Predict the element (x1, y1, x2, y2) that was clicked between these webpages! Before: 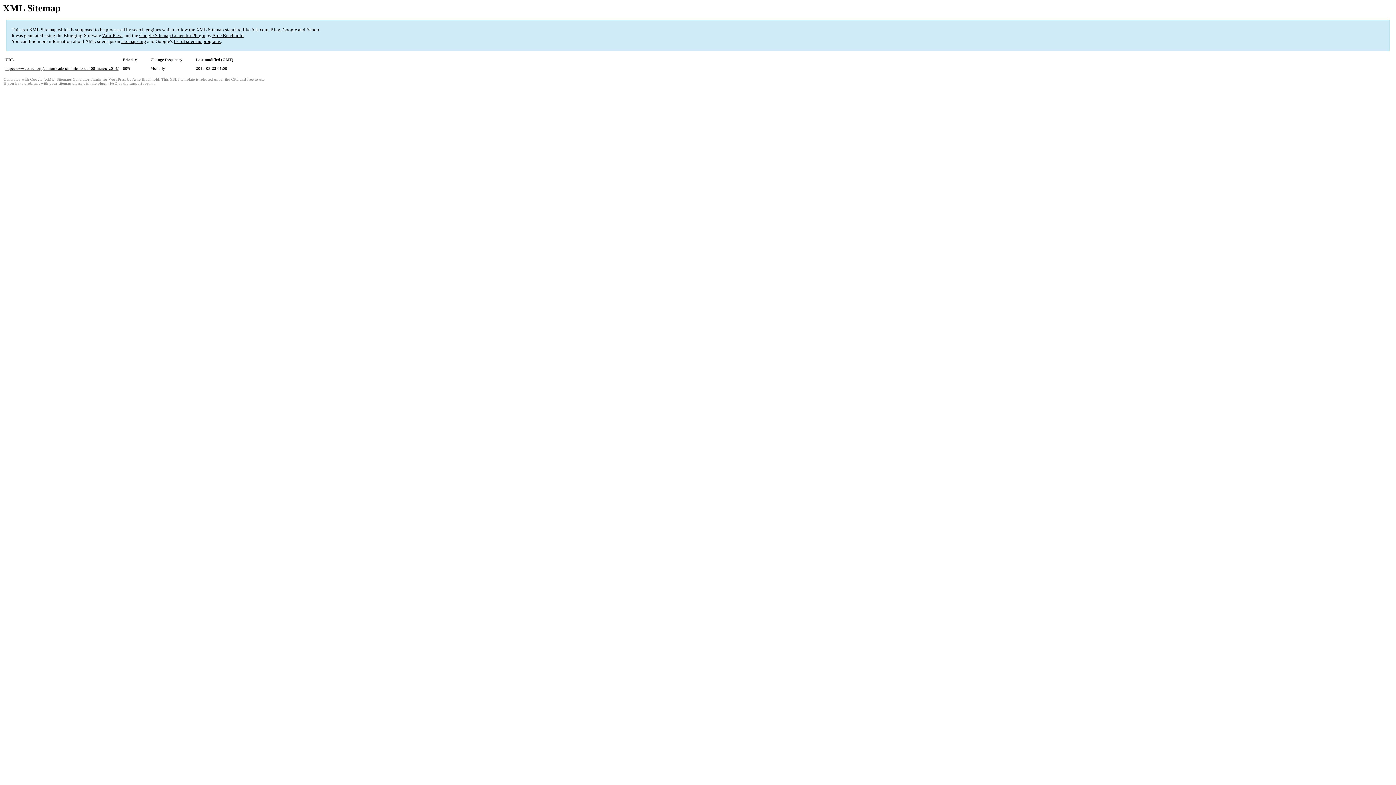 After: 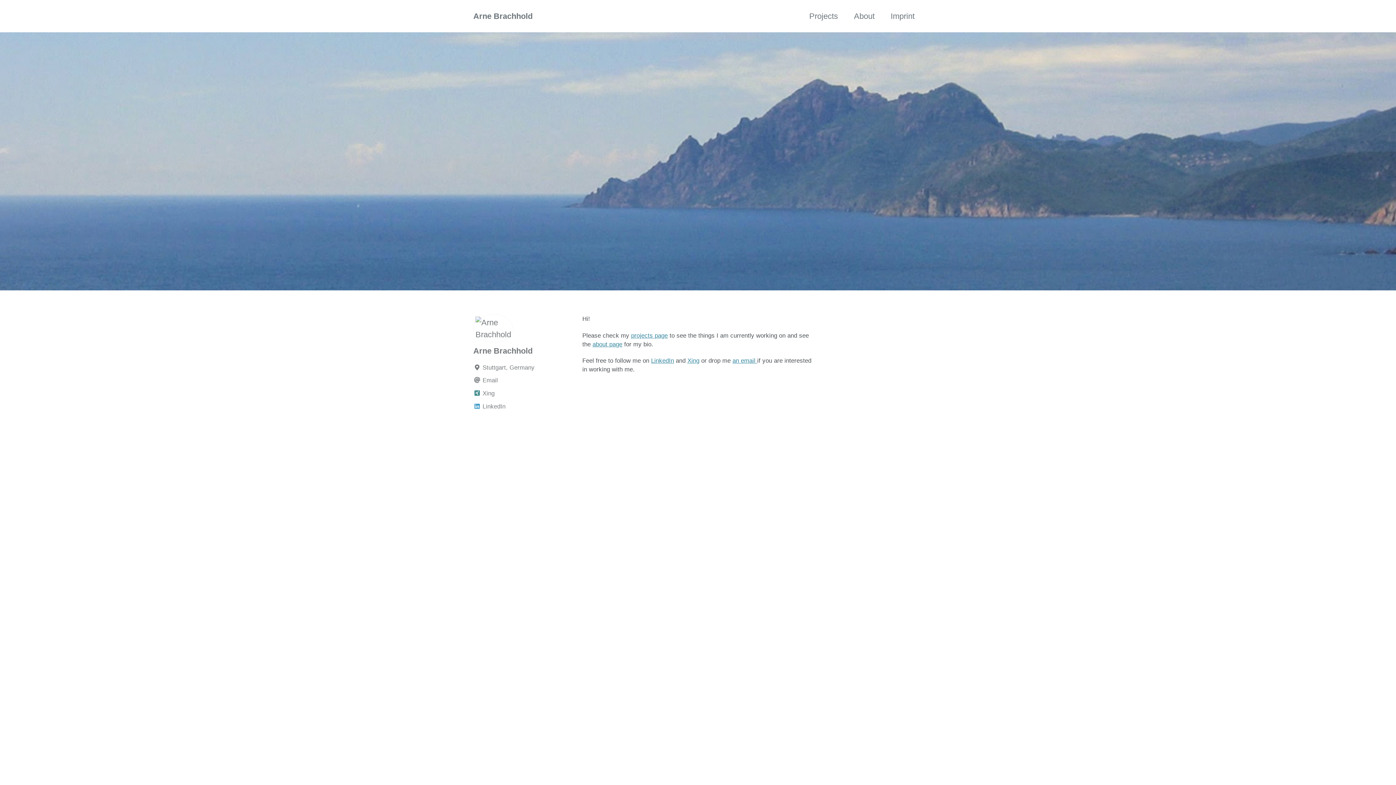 Action: bbox: (212, 32, 243, 38) label: Arne Brachhold